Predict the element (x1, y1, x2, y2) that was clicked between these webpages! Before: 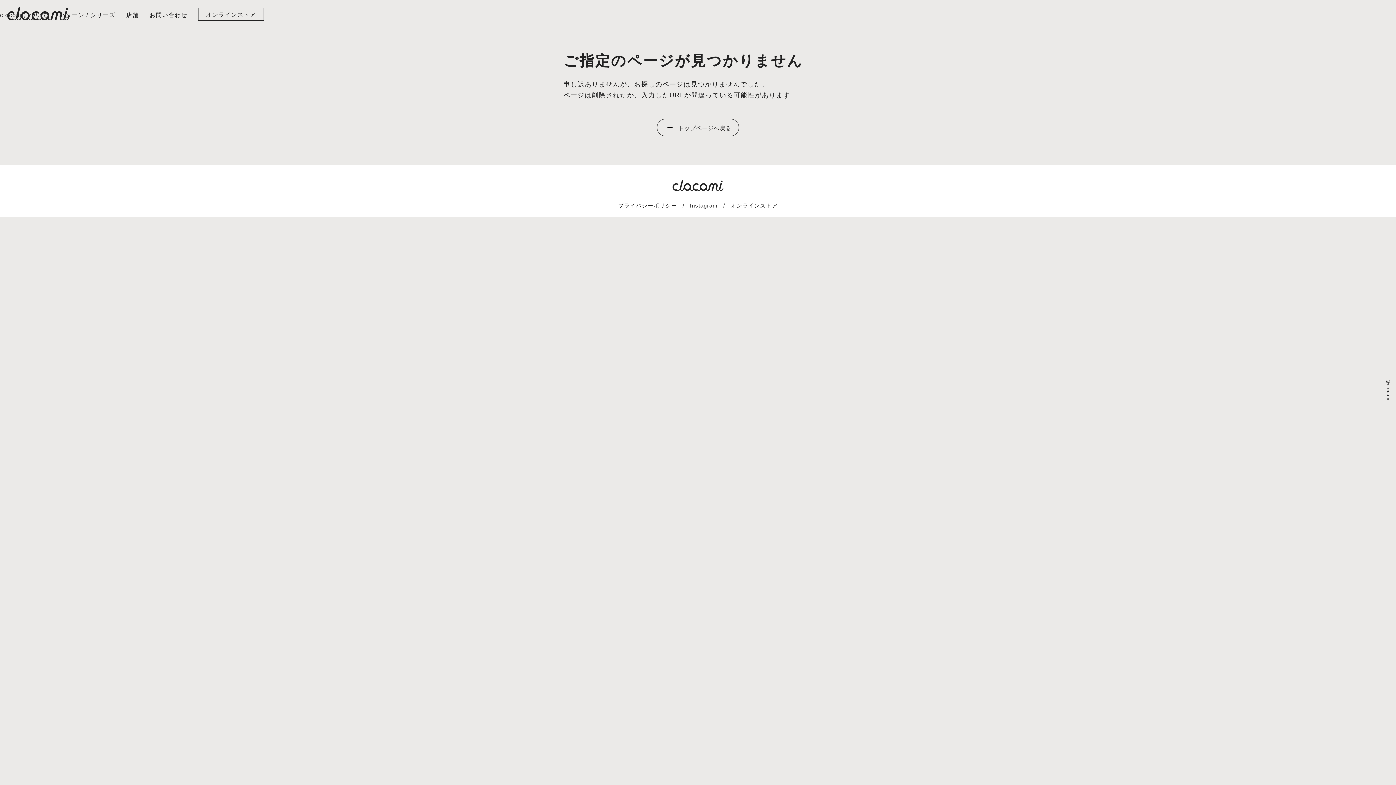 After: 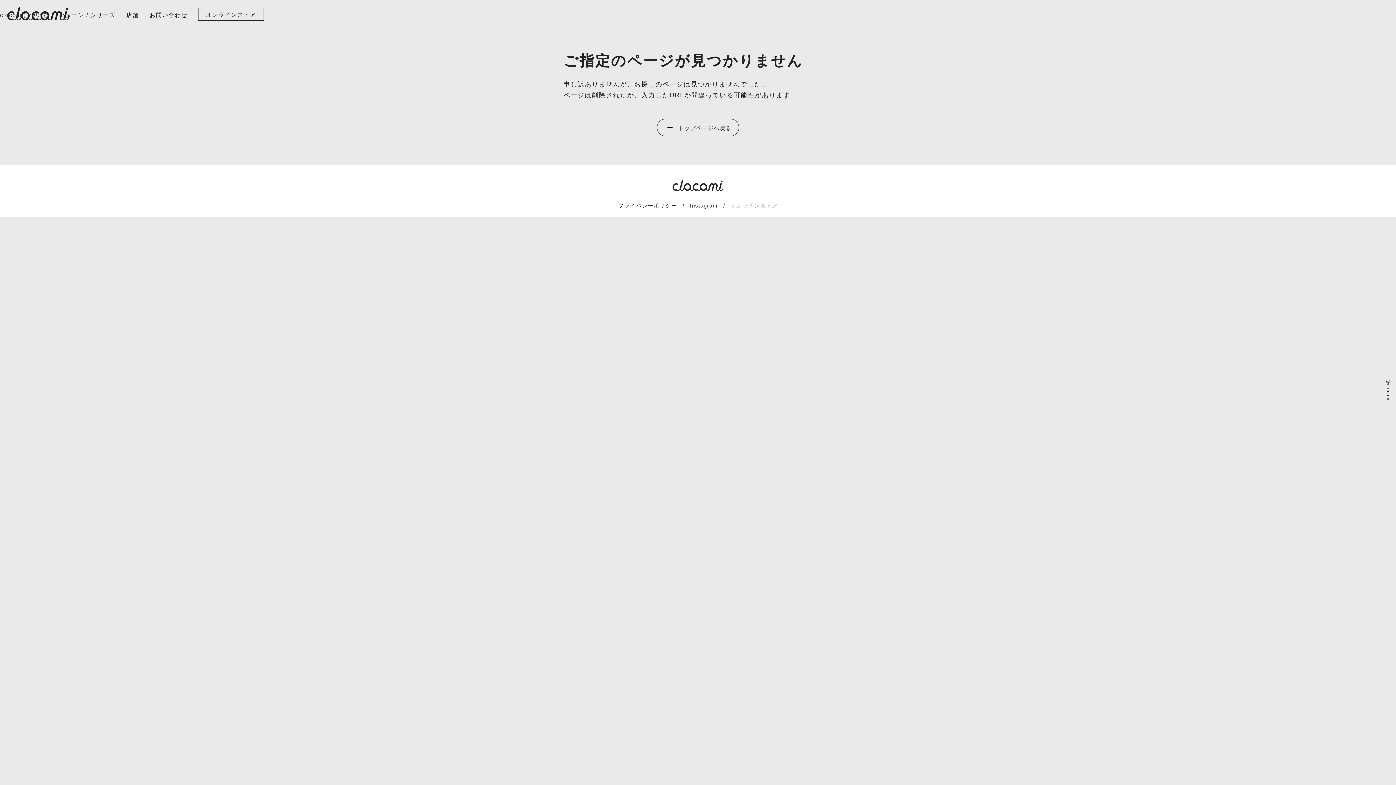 Action: label: オンラインストア bbox: (730, 202, 777, 208)